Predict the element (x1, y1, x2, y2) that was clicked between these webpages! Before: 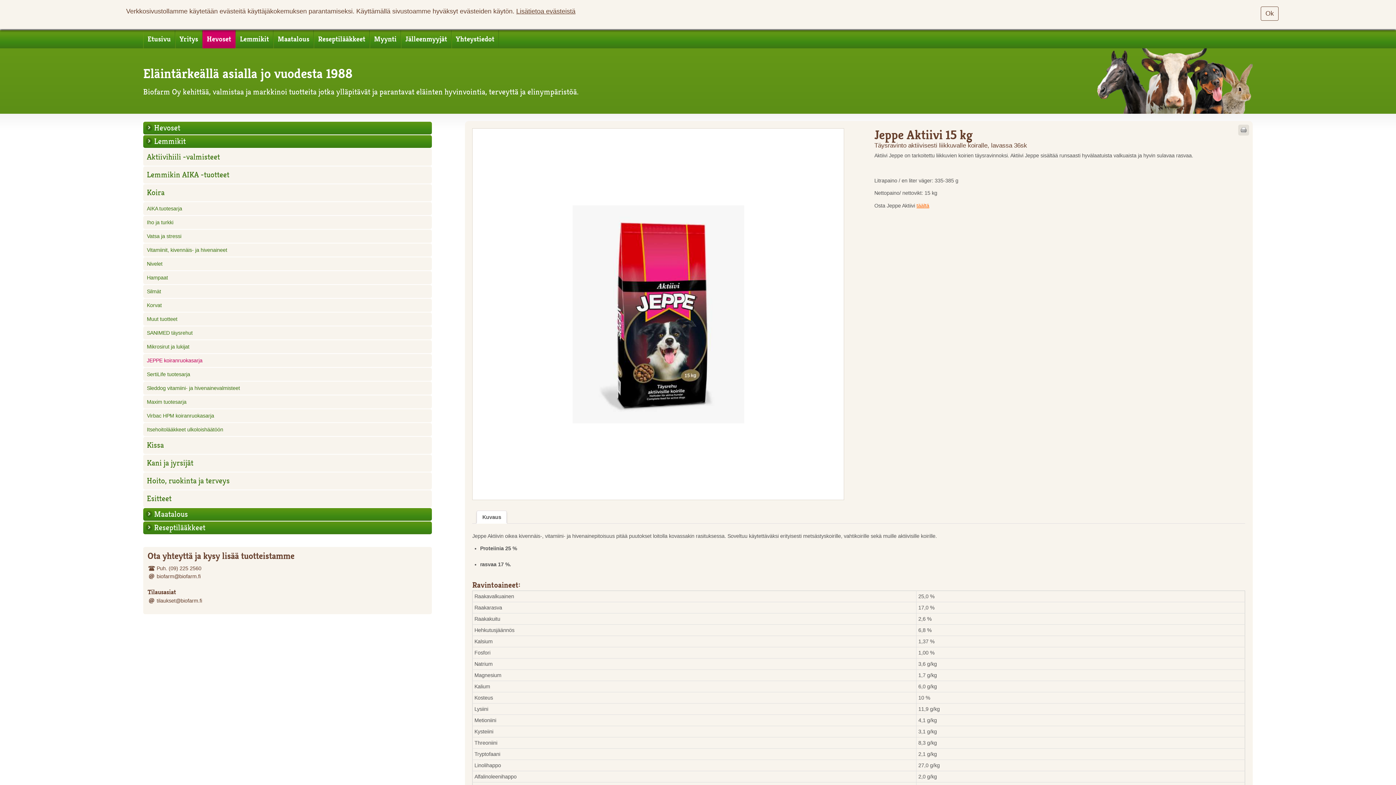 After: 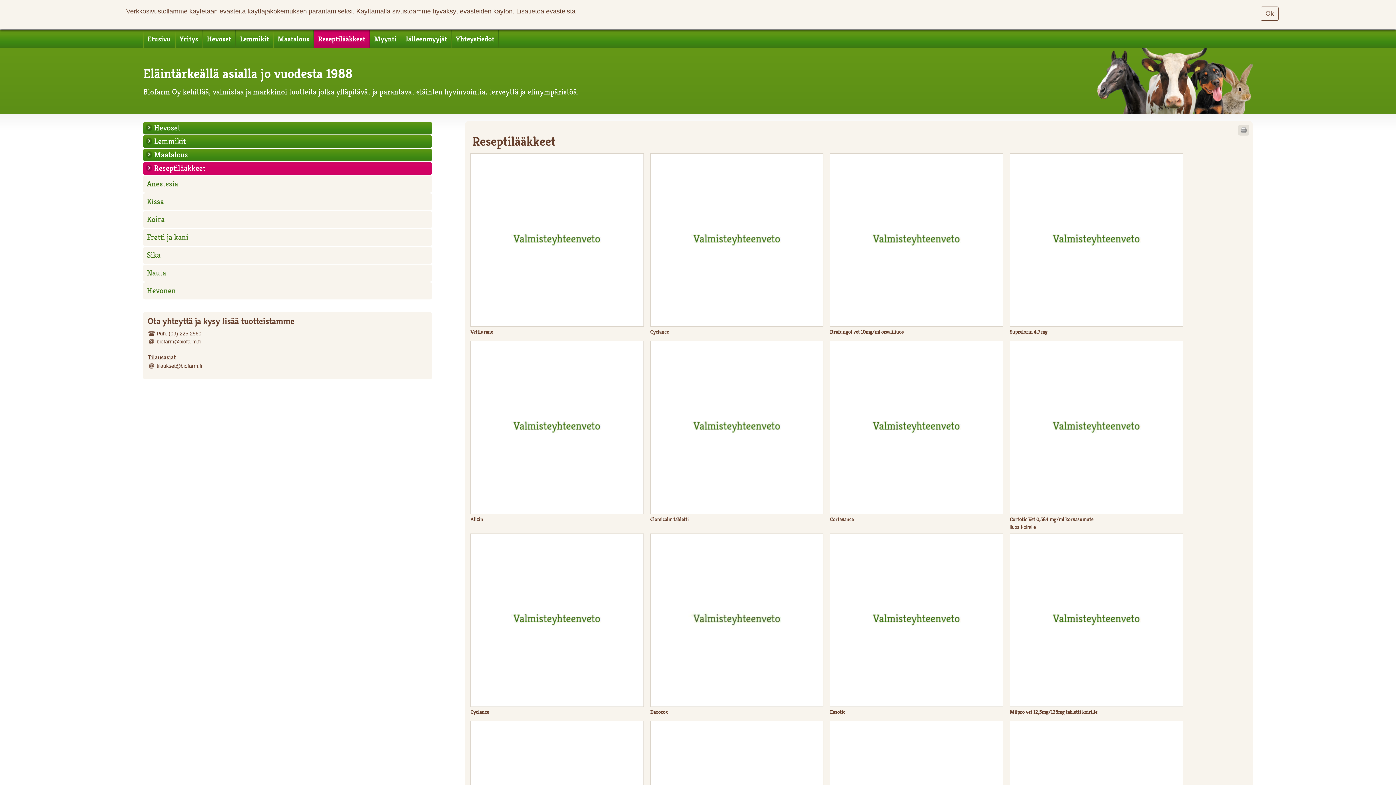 Action: label: Reseptilääkkeet bbox: (313, 30, 369, 48)